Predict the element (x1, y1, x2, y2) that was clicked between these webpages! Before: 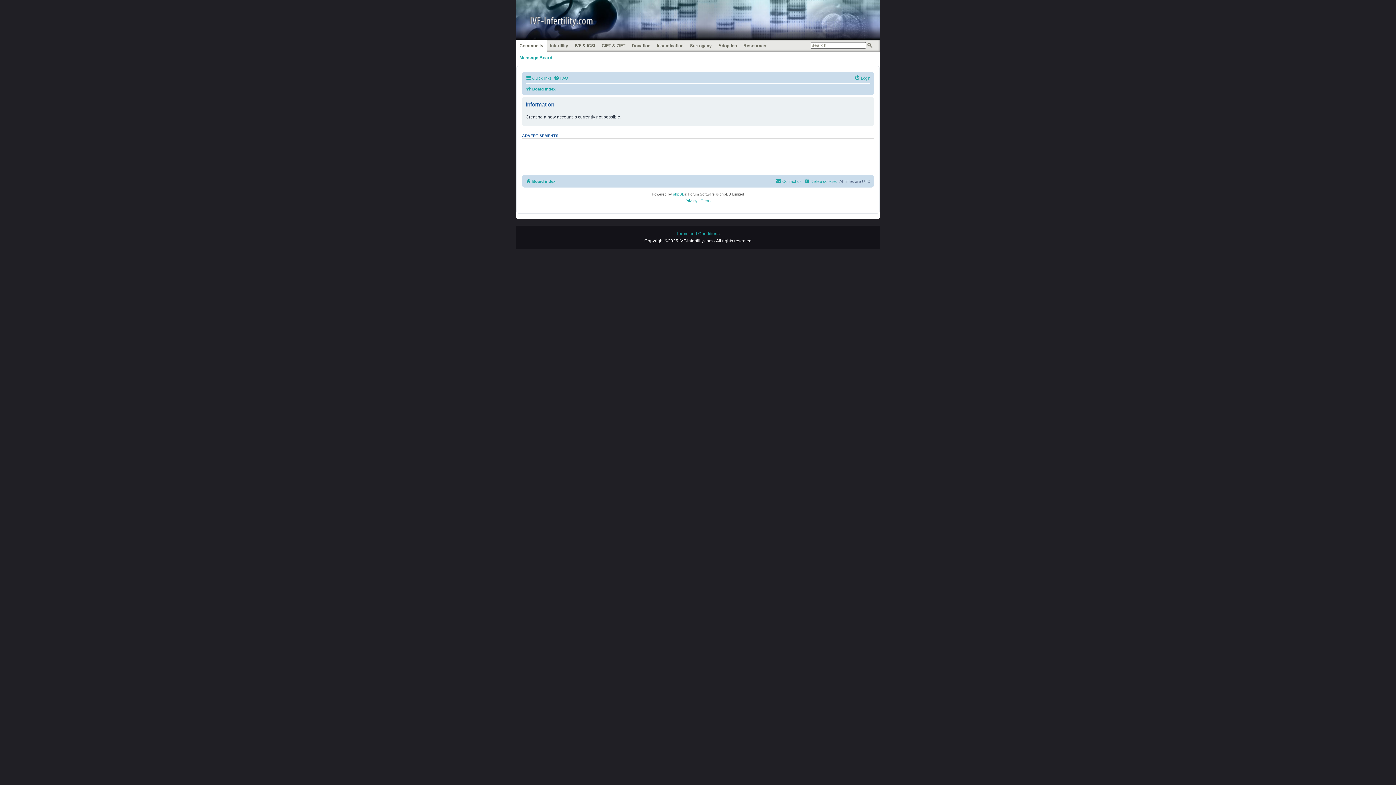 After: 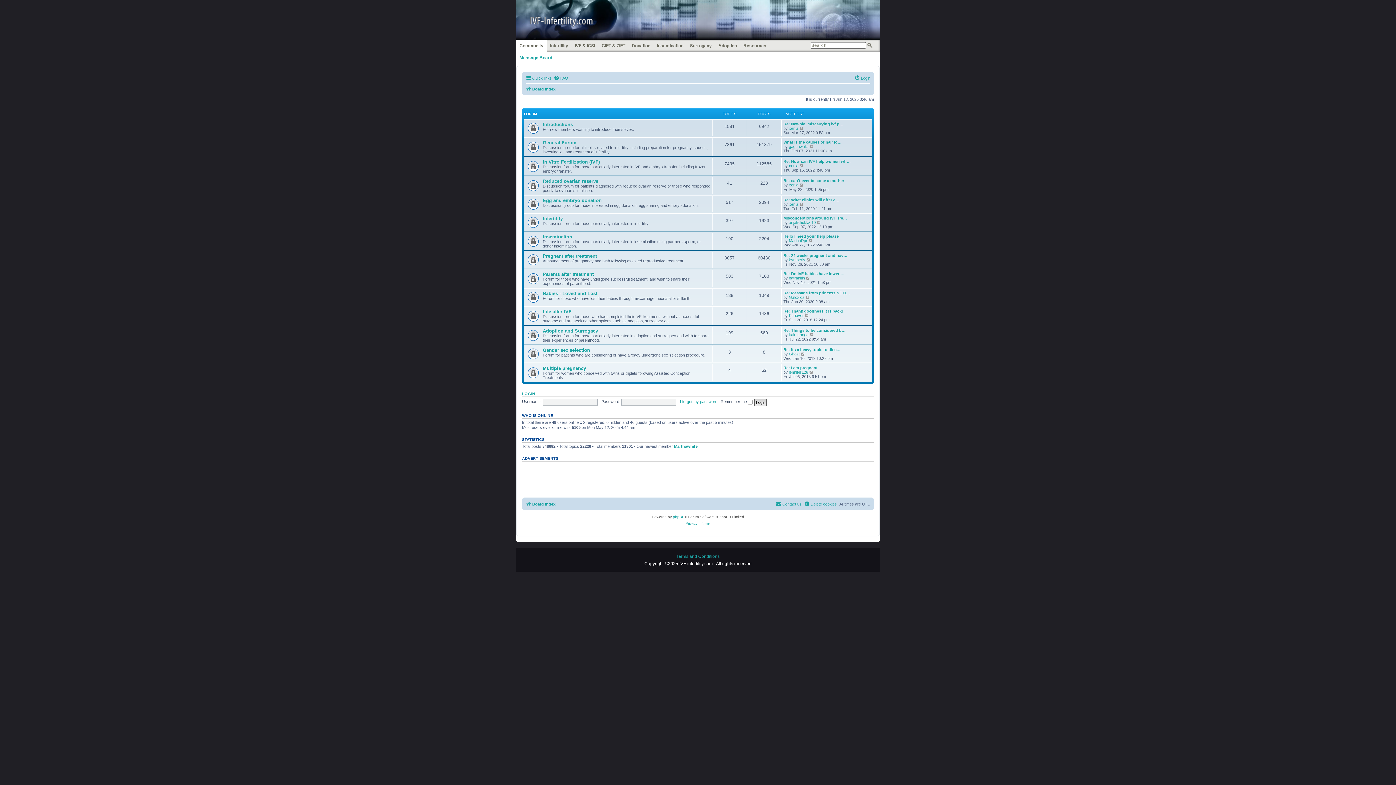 Action: bbox: (517, 41, 545, 49) label: Community